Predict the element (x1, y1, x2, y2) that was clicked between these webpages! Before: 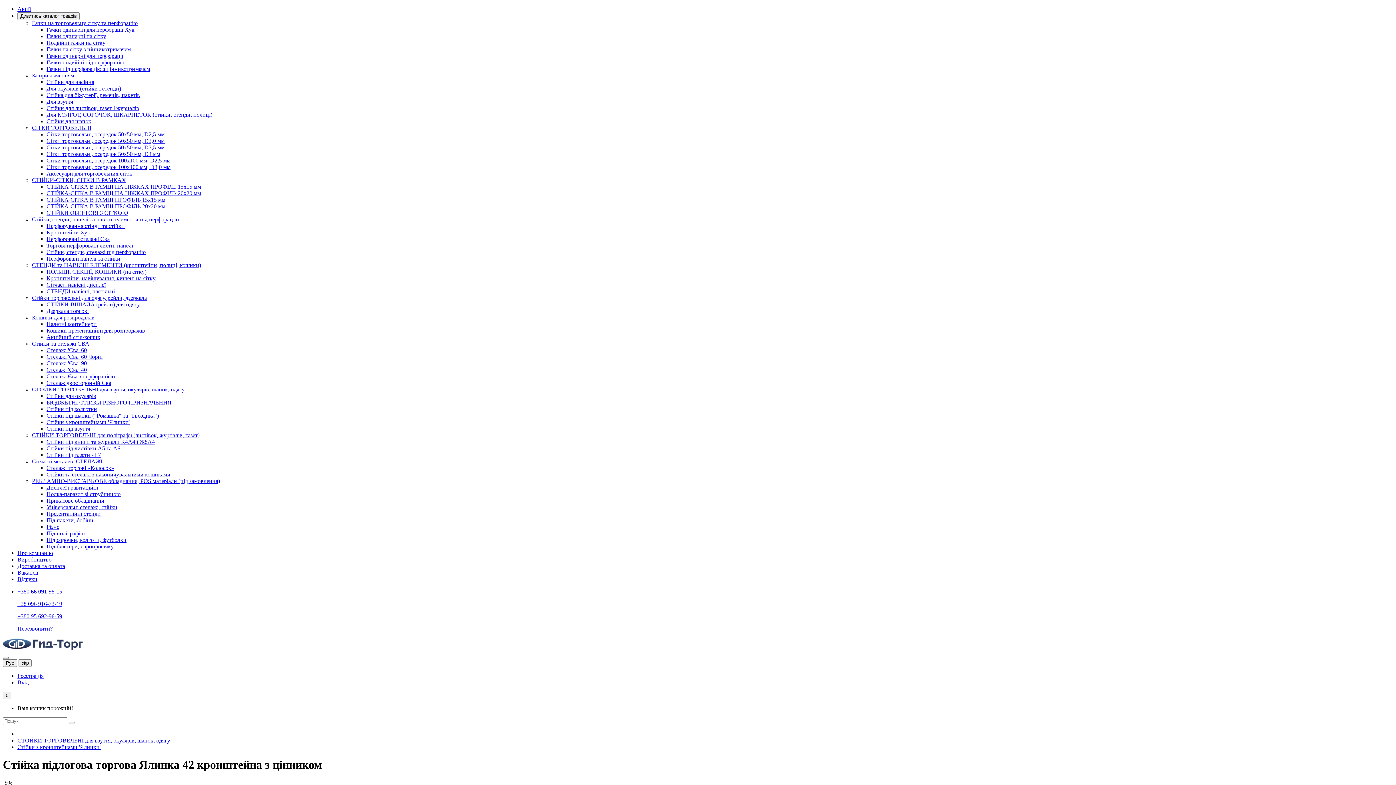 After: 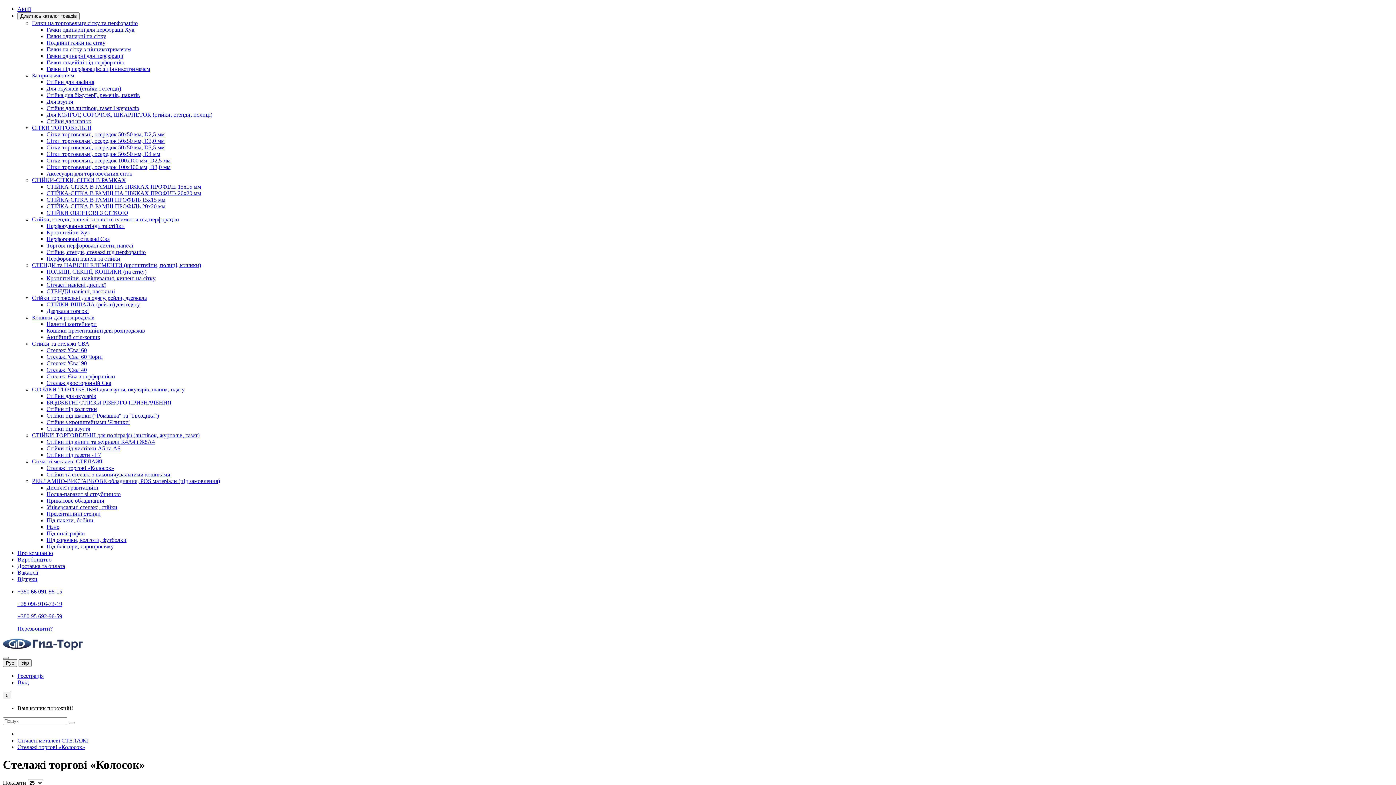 Action: label: Стелажі торгові «Колосок» bbox: (46, 465, 114, 471)